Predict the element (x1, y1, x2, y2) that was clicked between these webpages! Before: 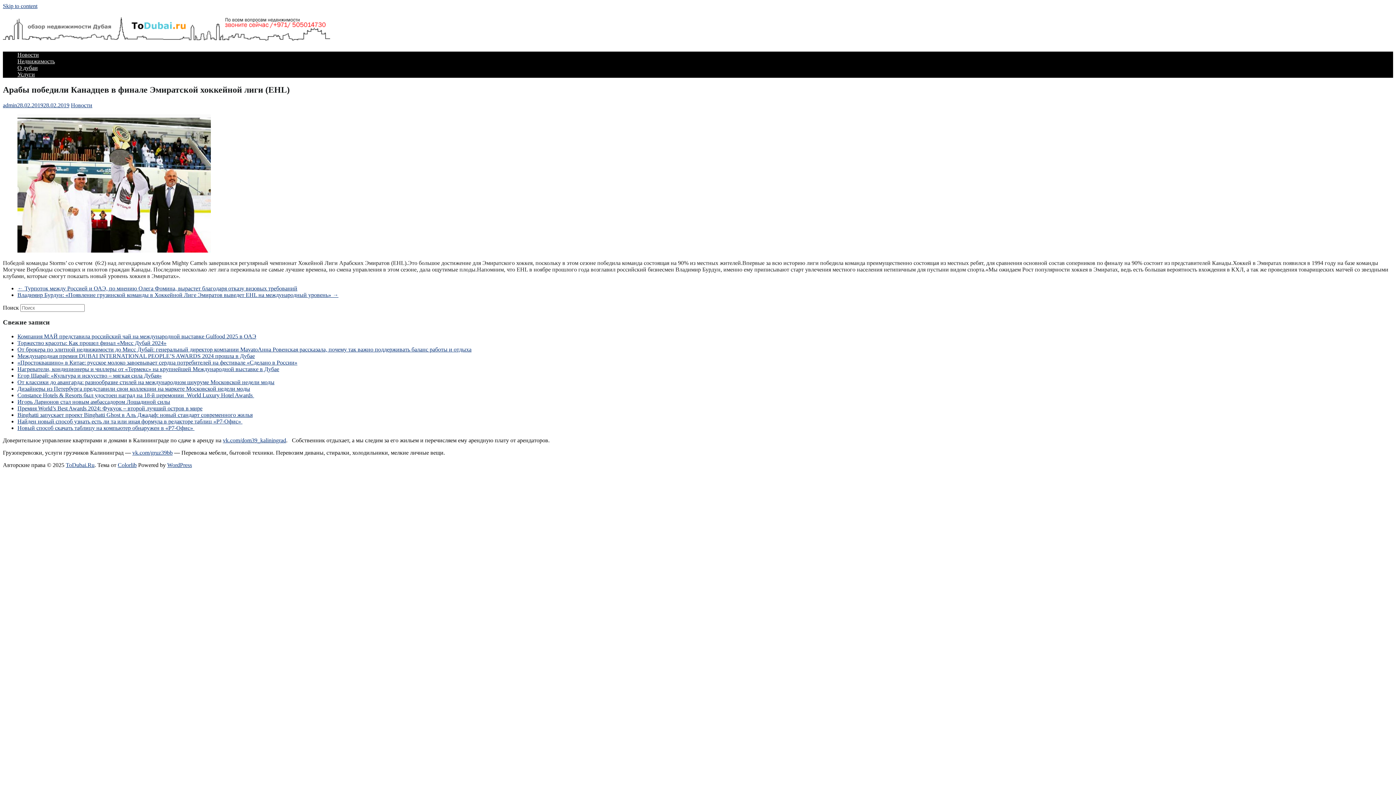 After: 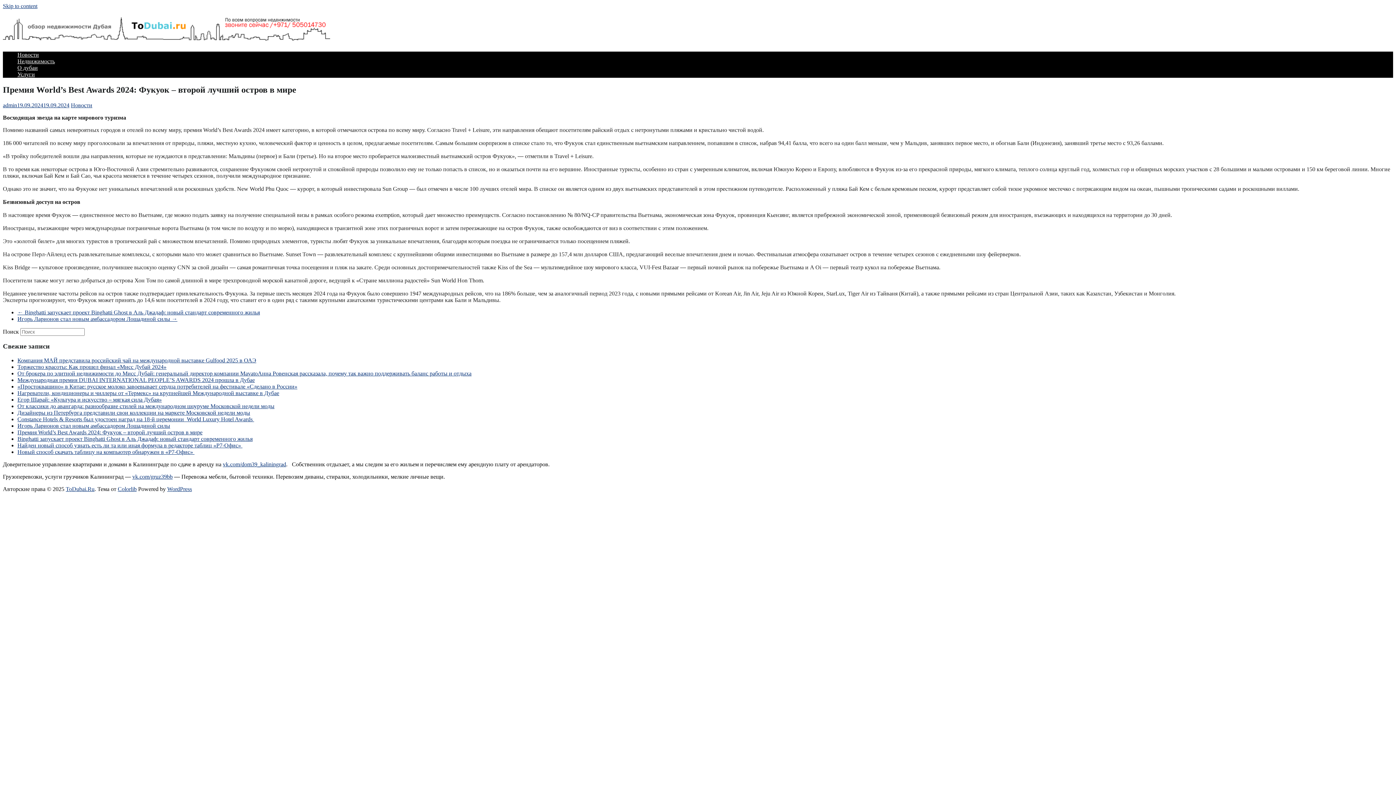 Action: bbox: (17, 405, 202, 411) label: Премия World’s Best Awards 2024: Фукуок – второй лучший остров в мире